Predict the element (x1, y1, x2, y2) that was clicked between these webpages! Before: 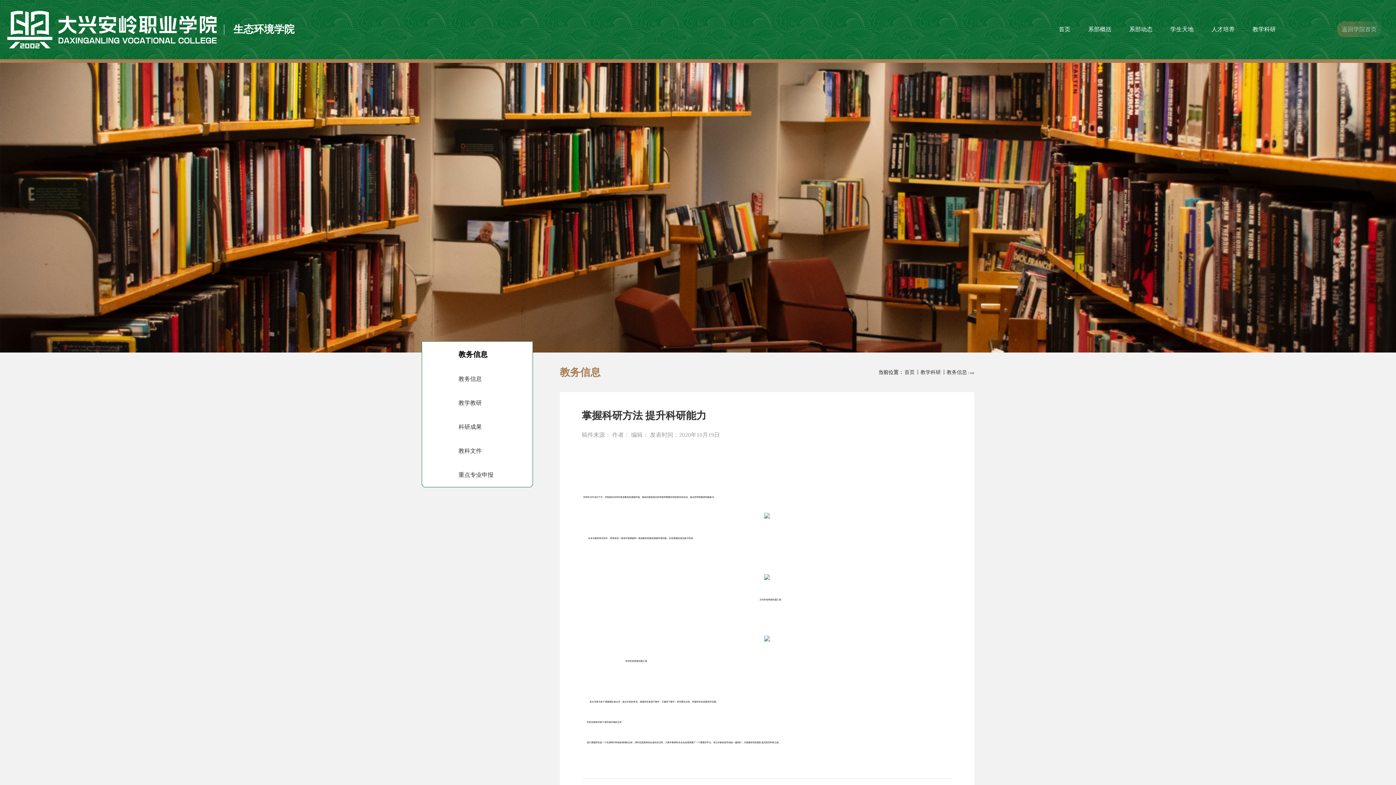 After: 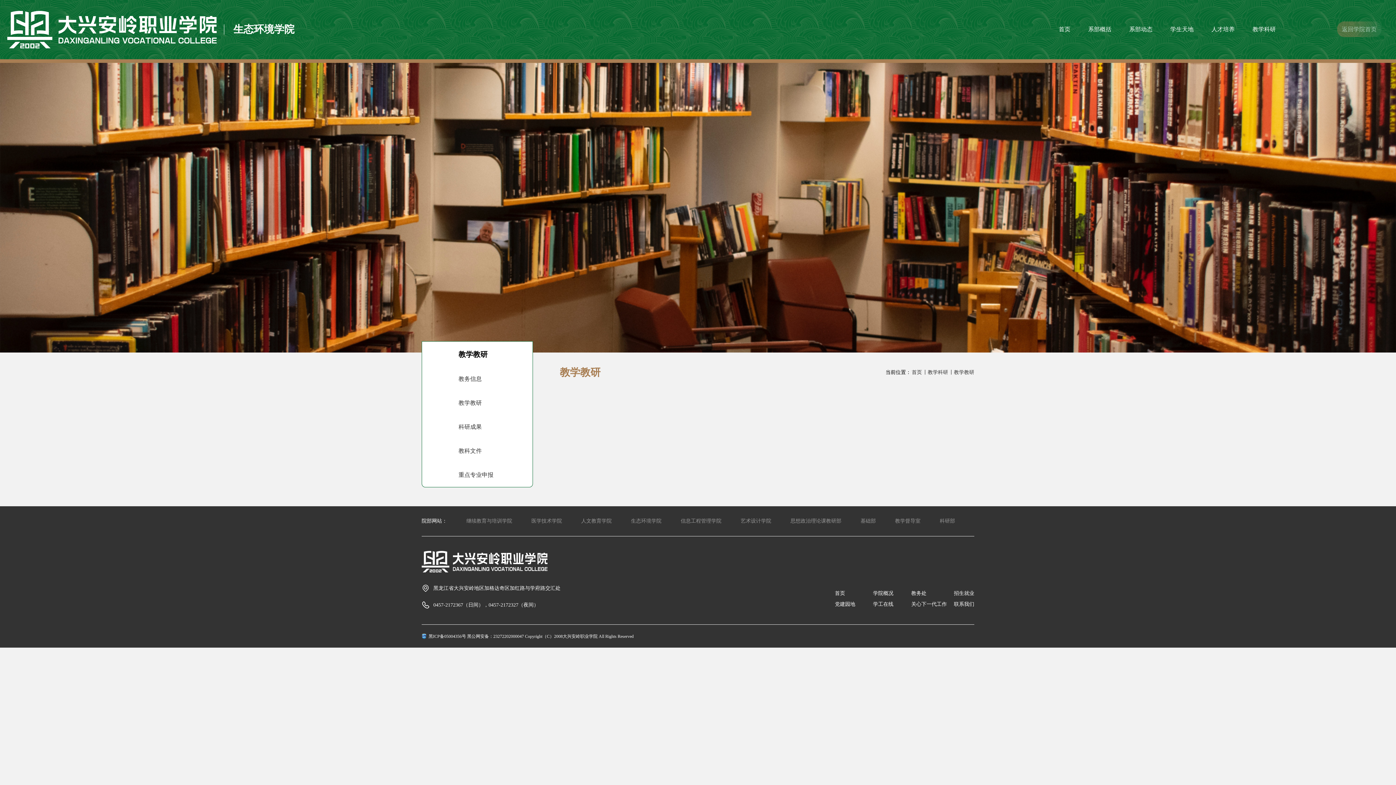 Action: bbox: (458, 400, 532, 406) label: 教学教研